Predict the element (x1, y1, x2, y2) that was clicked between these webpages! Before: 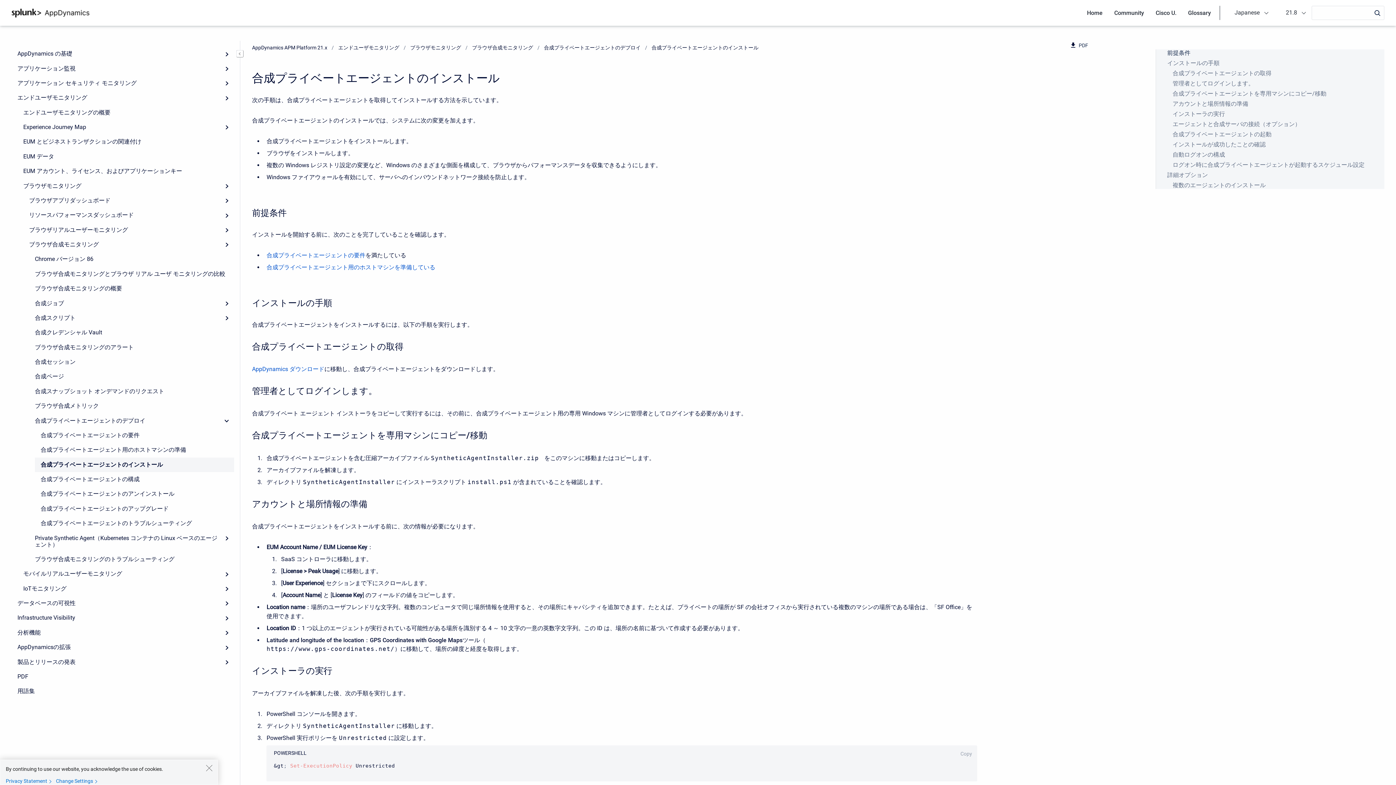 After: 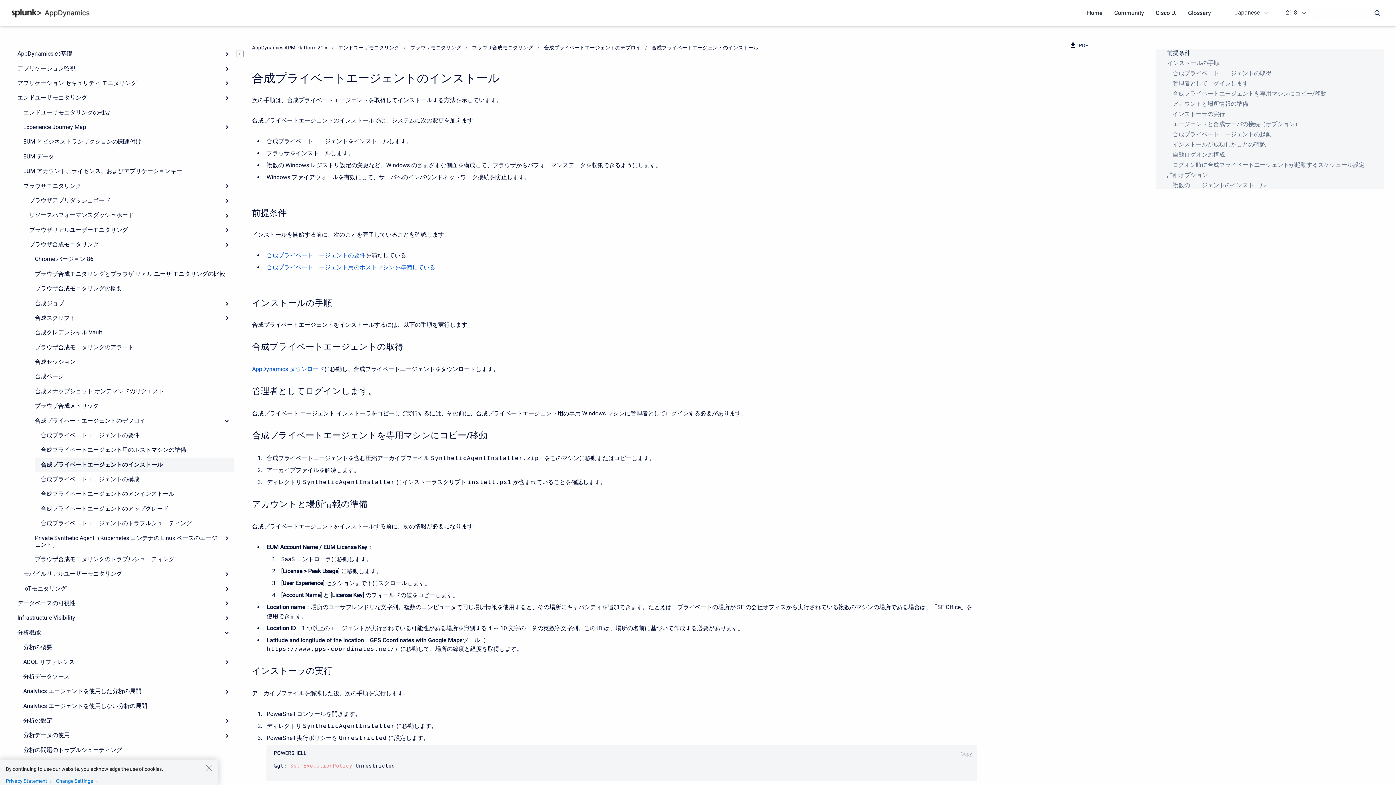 Action: bbox: (219, 625, 234, 640) label: Expand